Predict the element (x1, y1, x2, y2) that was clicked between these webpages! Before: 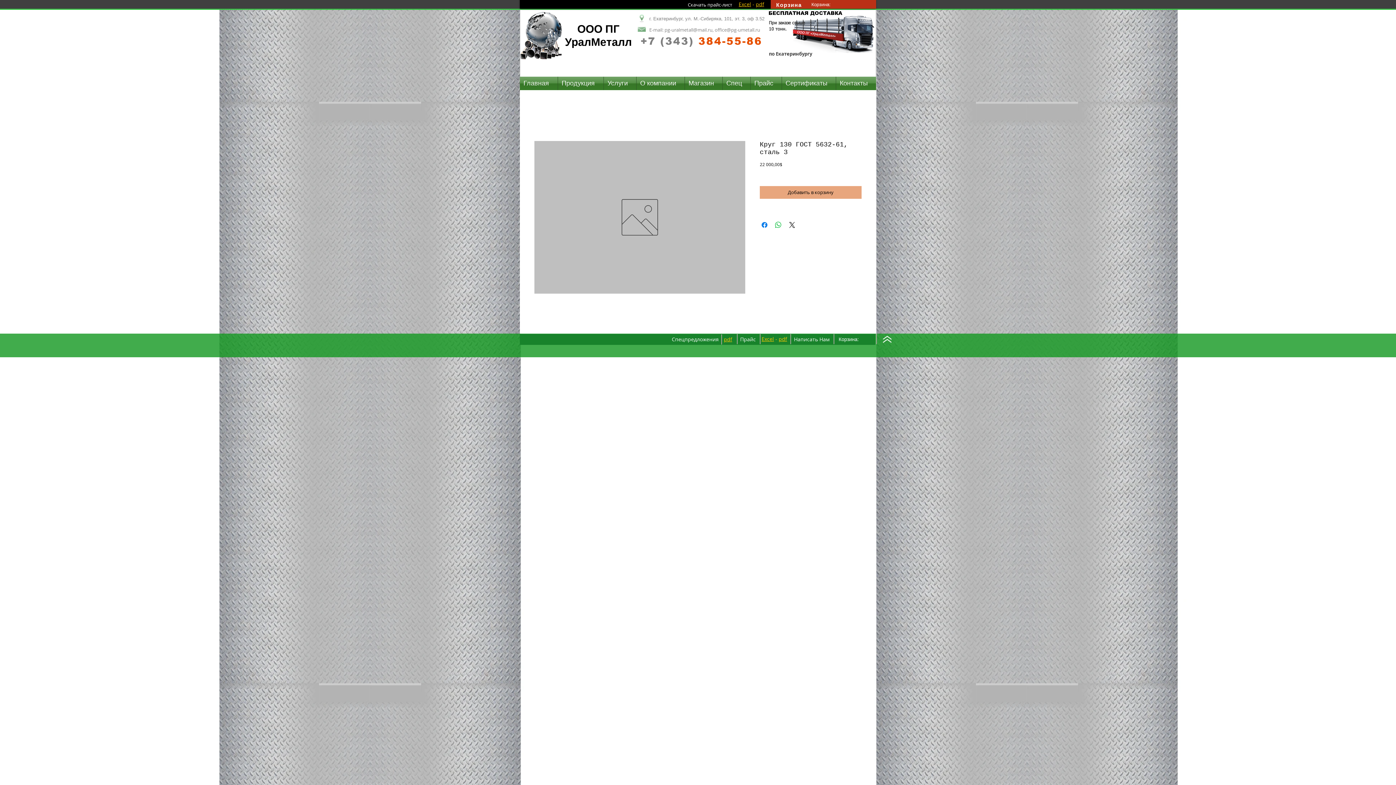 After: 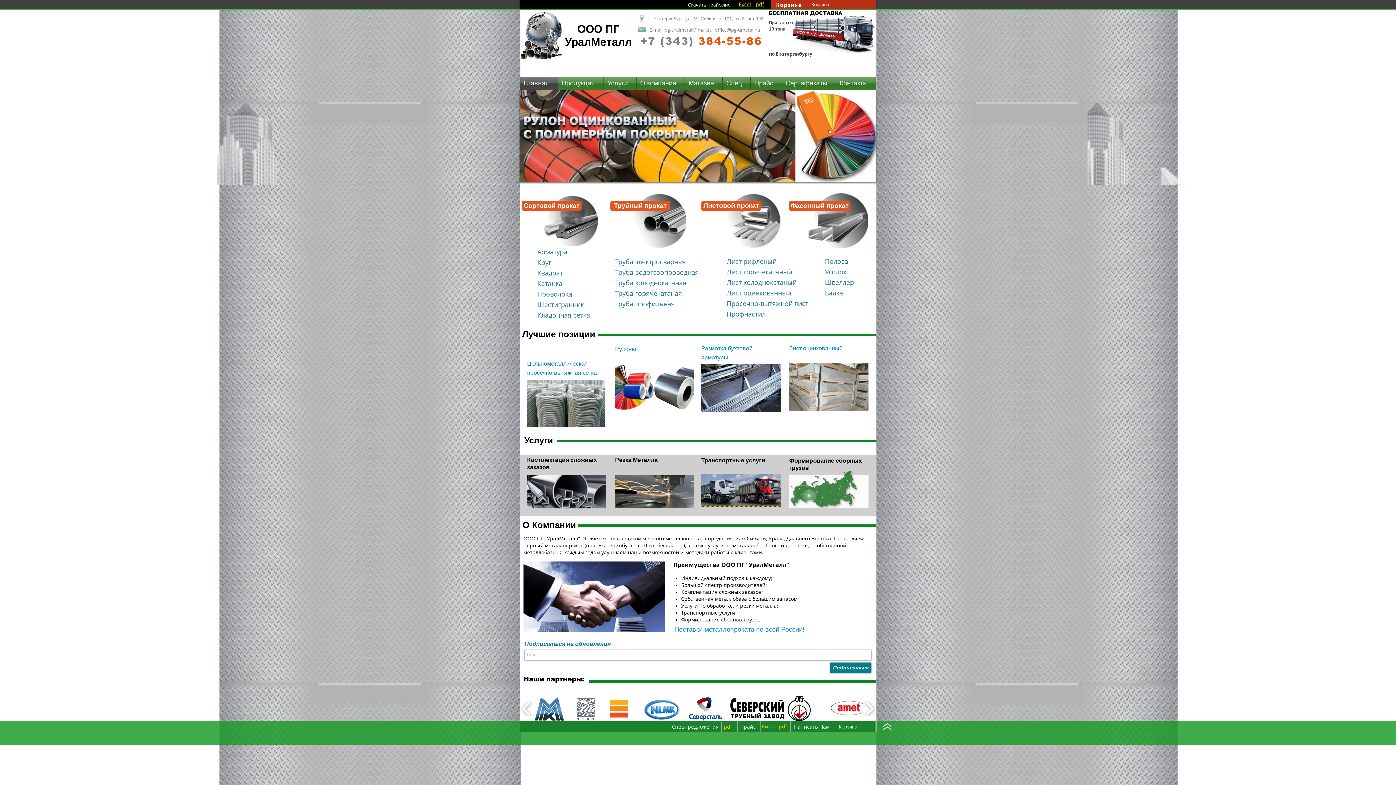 Action: bbox: (520, 76, 557, 90) label: Главная